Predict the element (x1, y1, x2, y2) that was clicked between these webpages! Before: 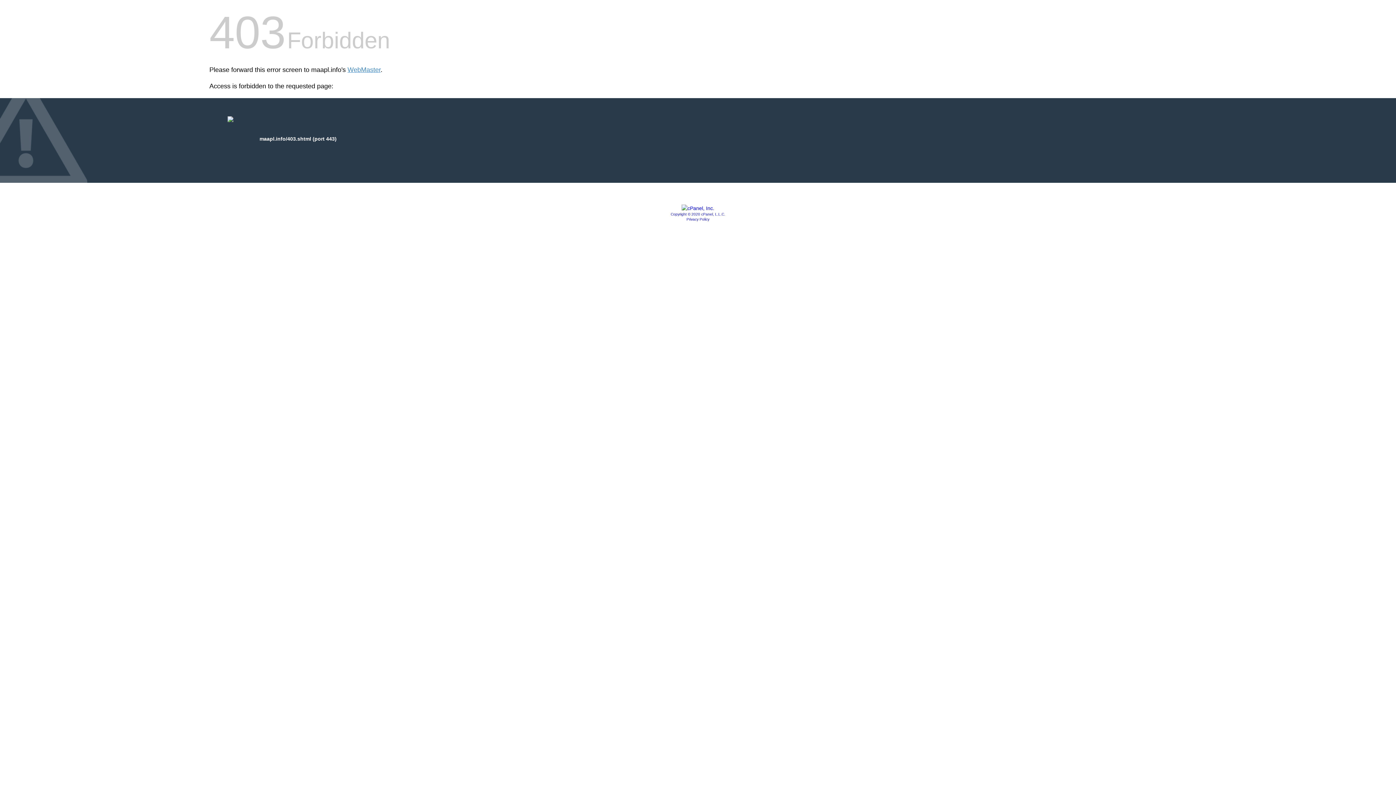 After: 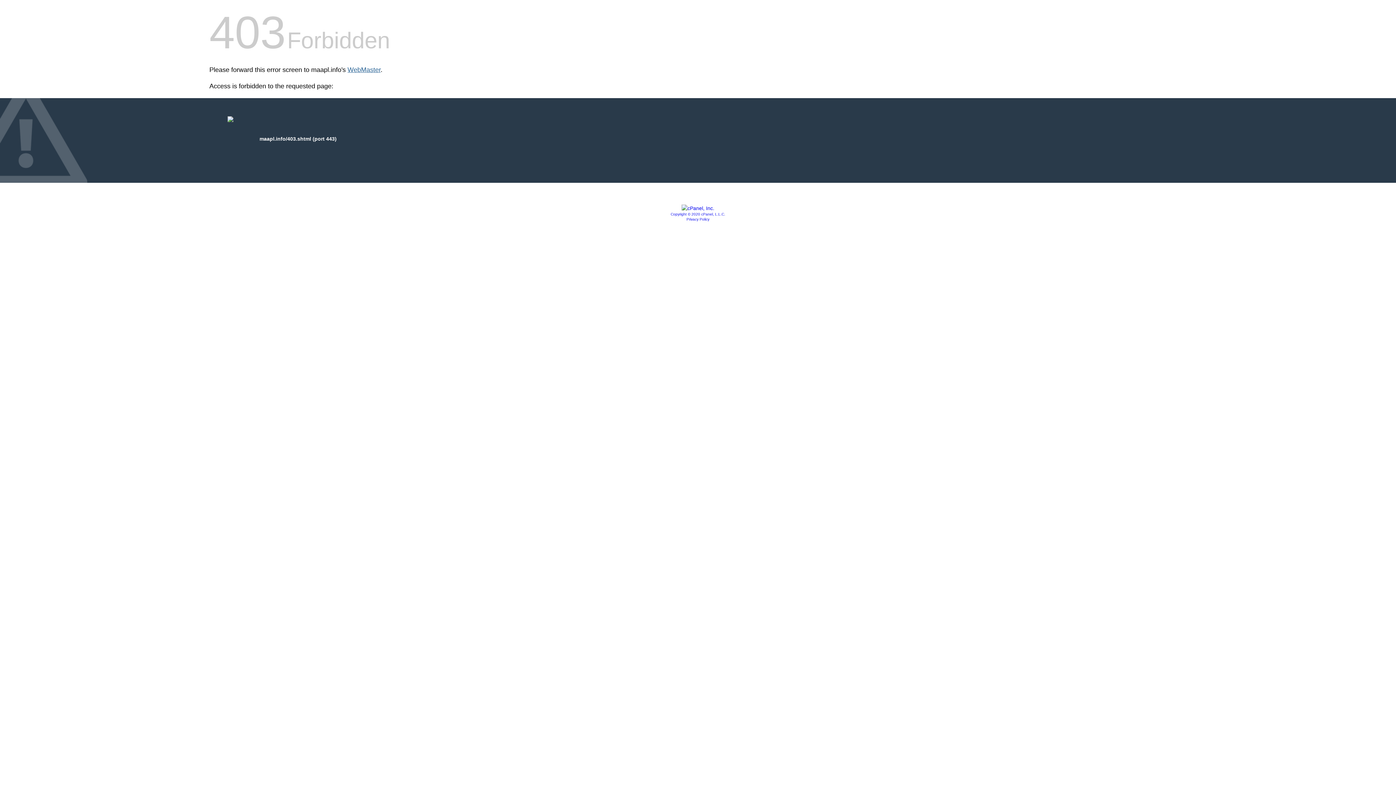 Action: label: WebMaster bbox: (347, 66, 380, 73)